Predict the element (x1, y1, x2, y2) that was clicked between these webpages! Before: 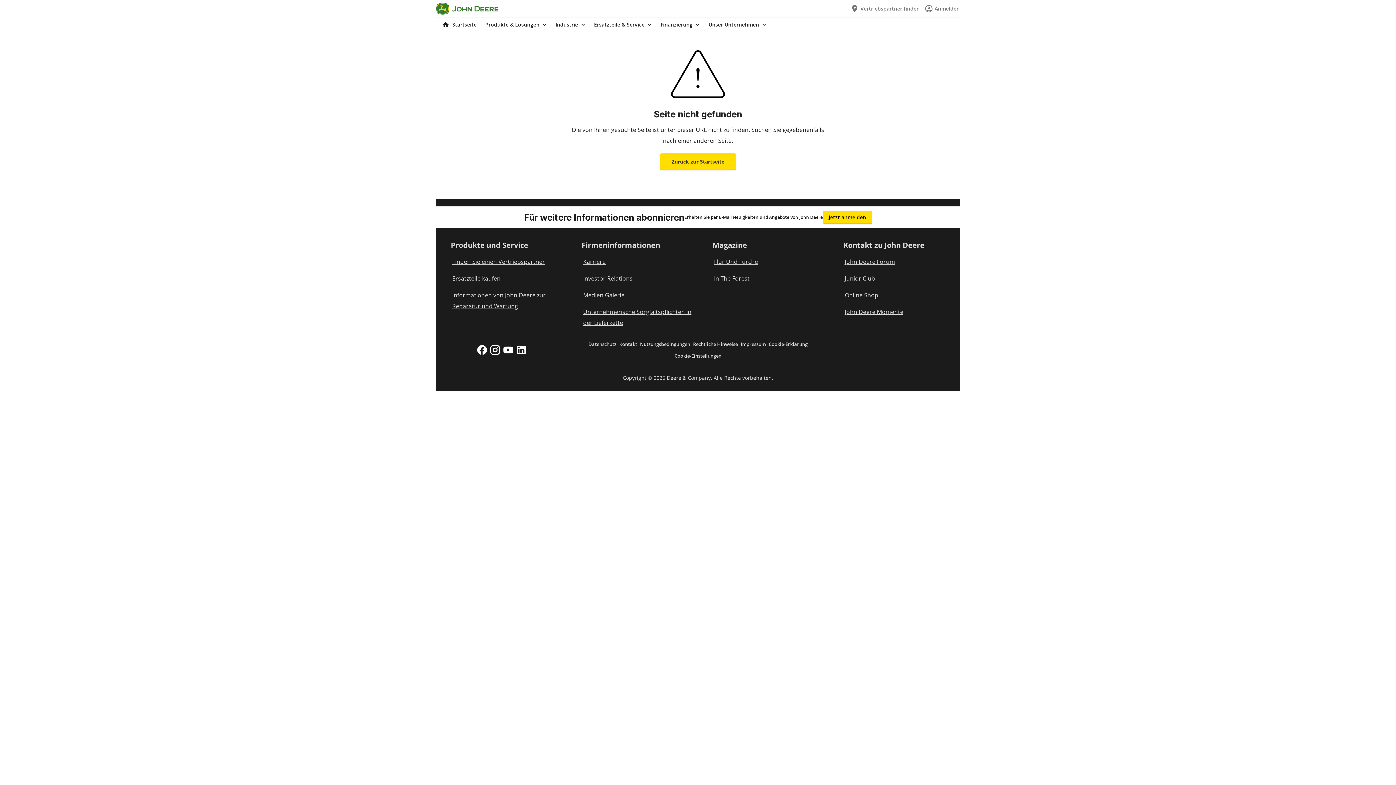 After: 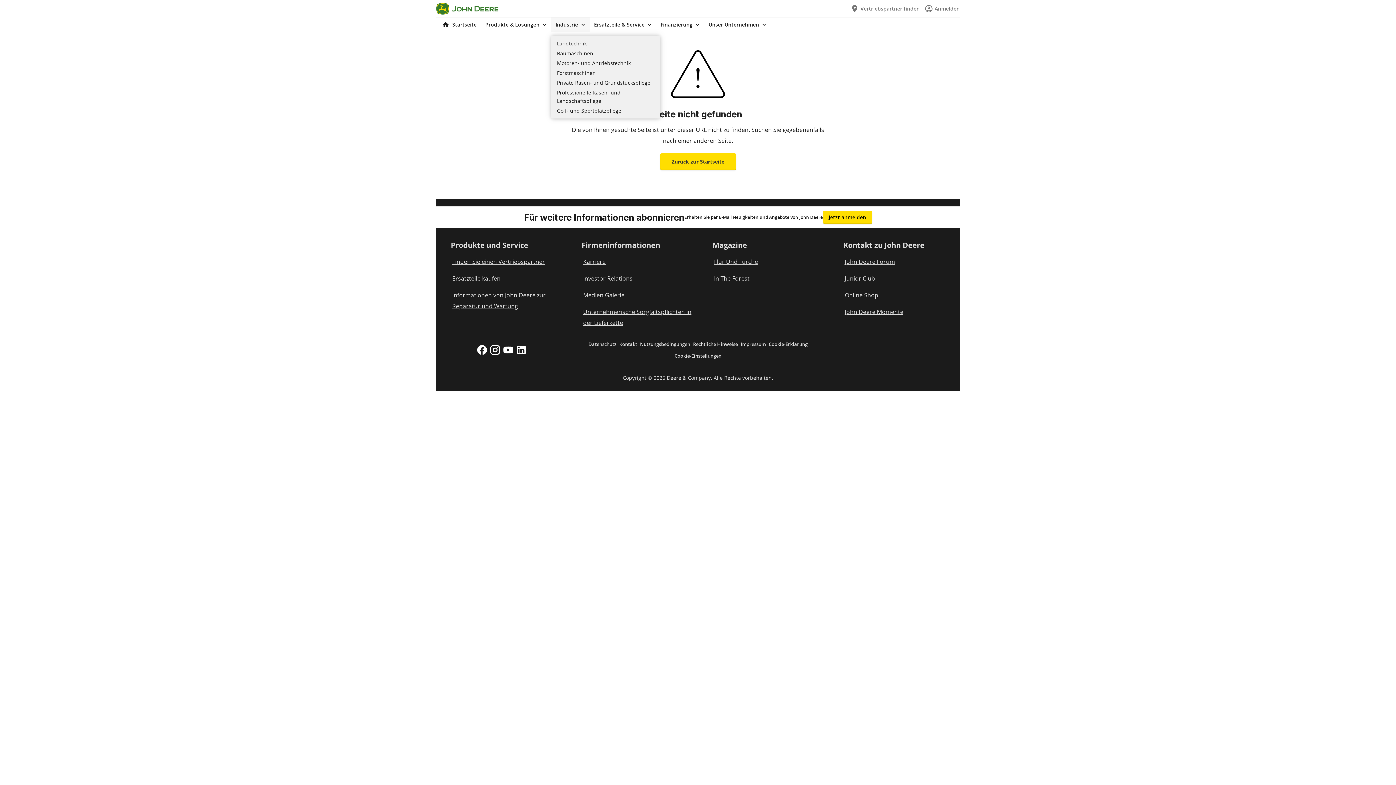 Action: label: Industrie bbox: (551, 17, 589, 32)